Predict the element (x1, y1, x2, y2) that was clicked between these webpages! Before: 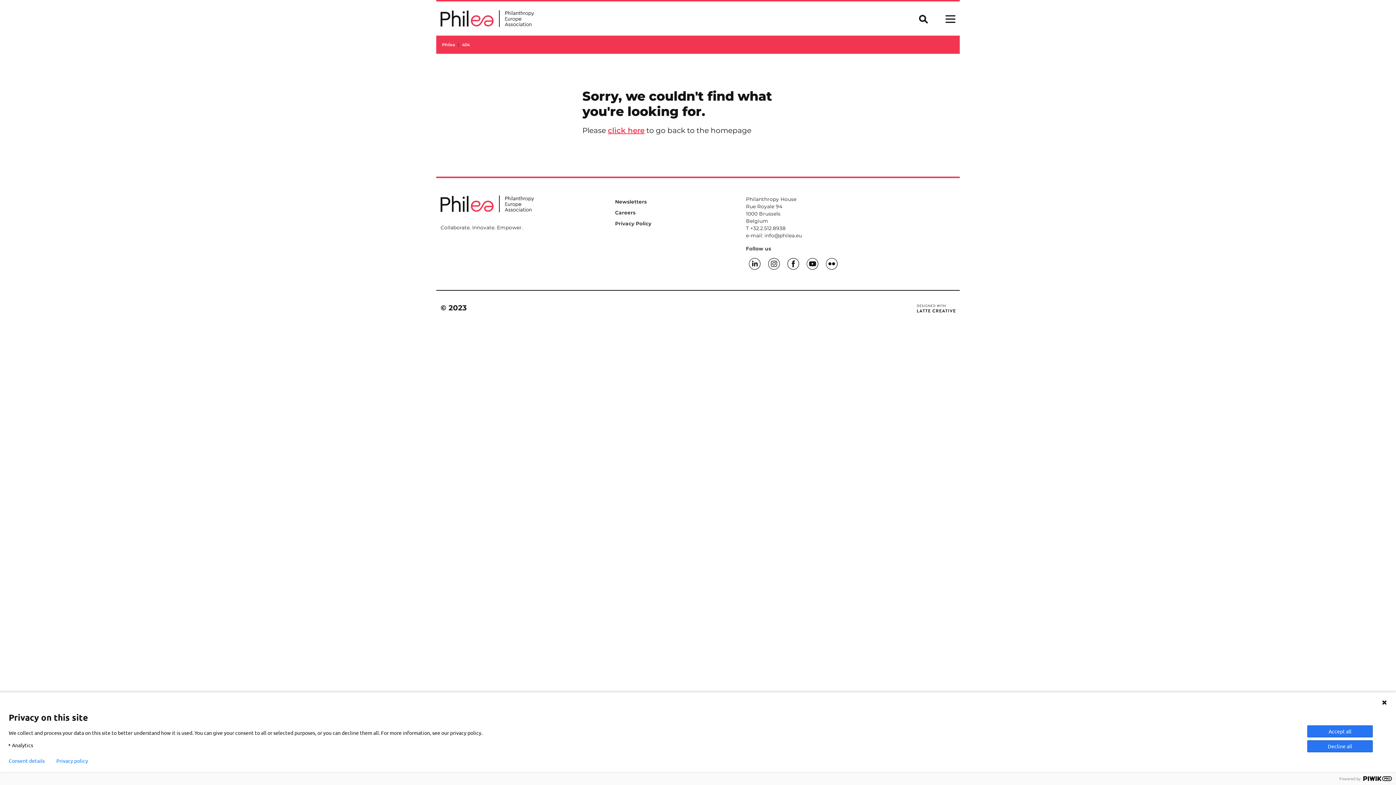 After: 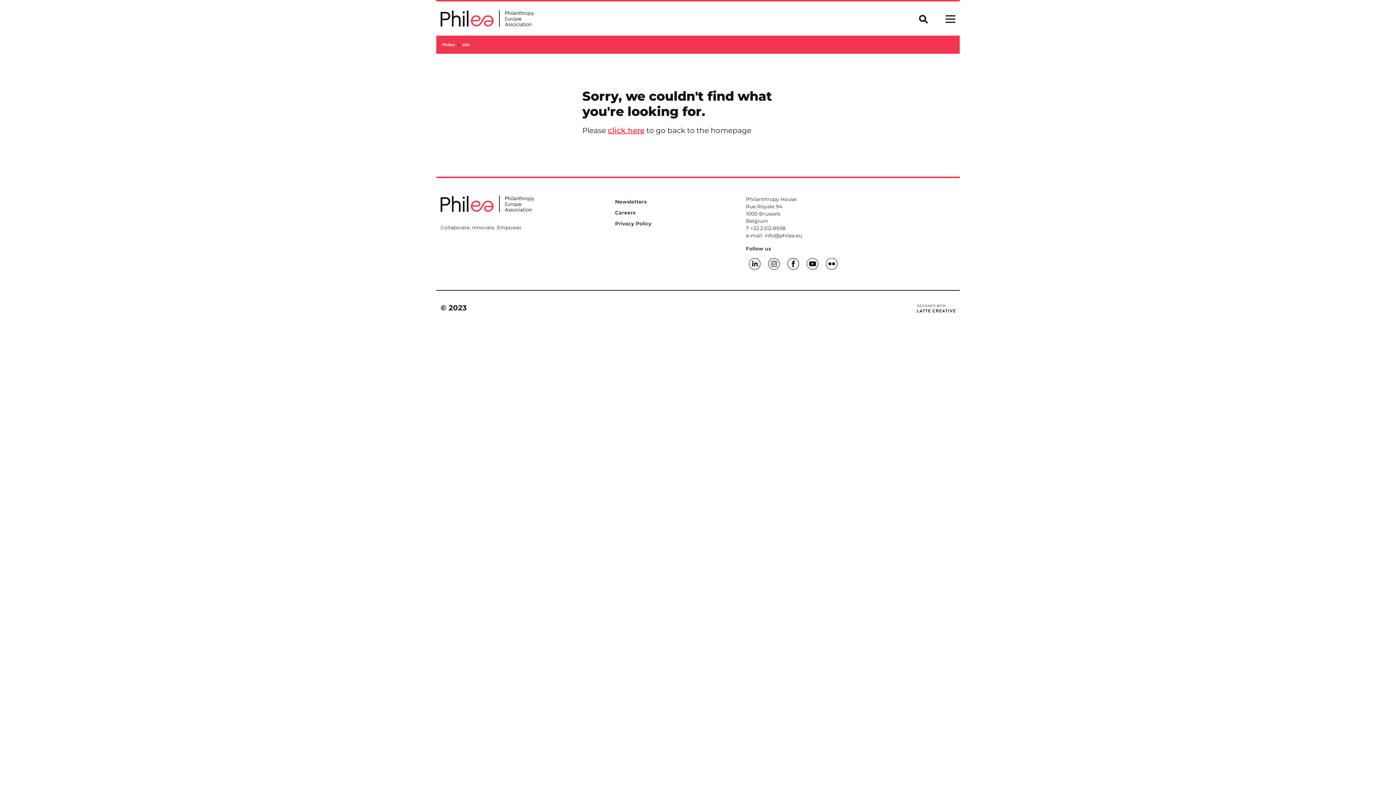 Action: label: Accept all bbox: (1307, 725, 1373, 737)